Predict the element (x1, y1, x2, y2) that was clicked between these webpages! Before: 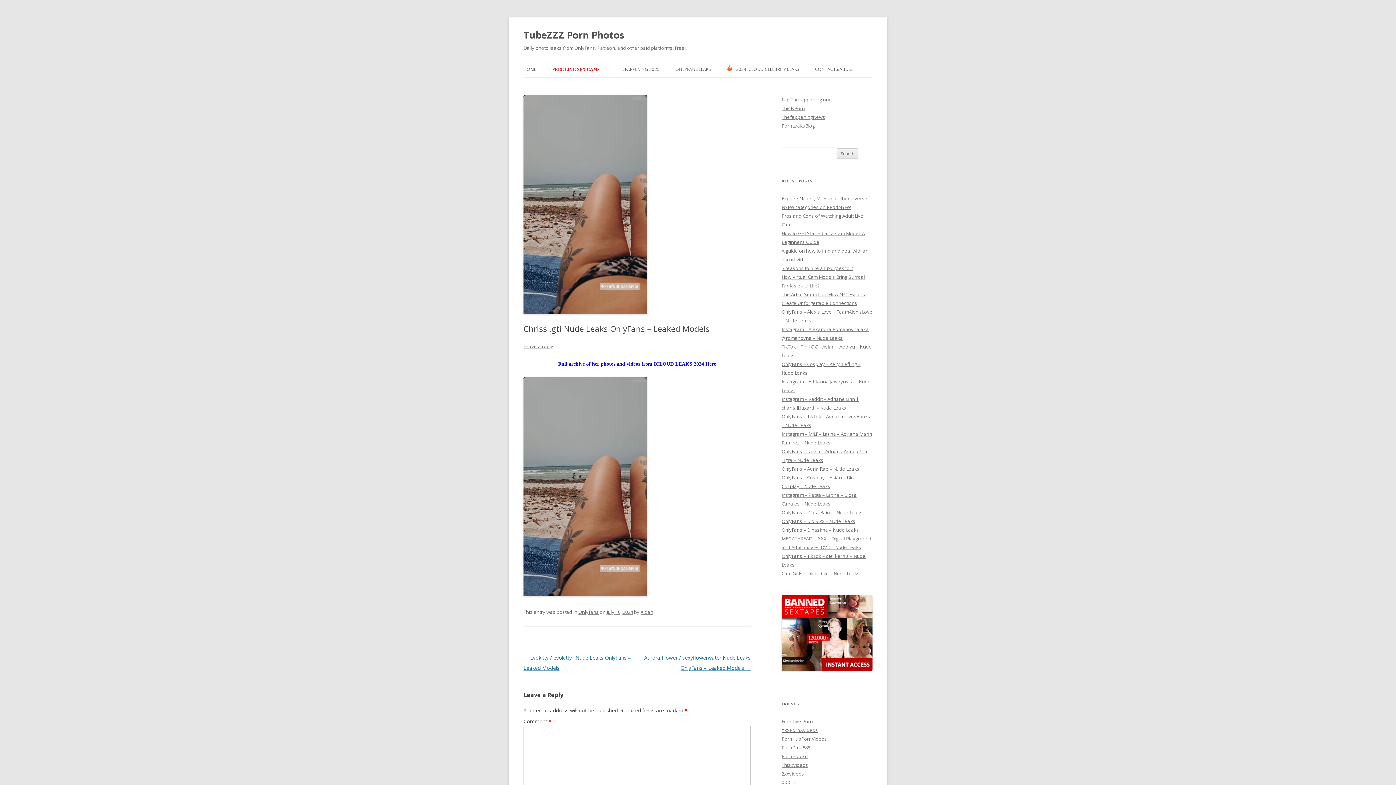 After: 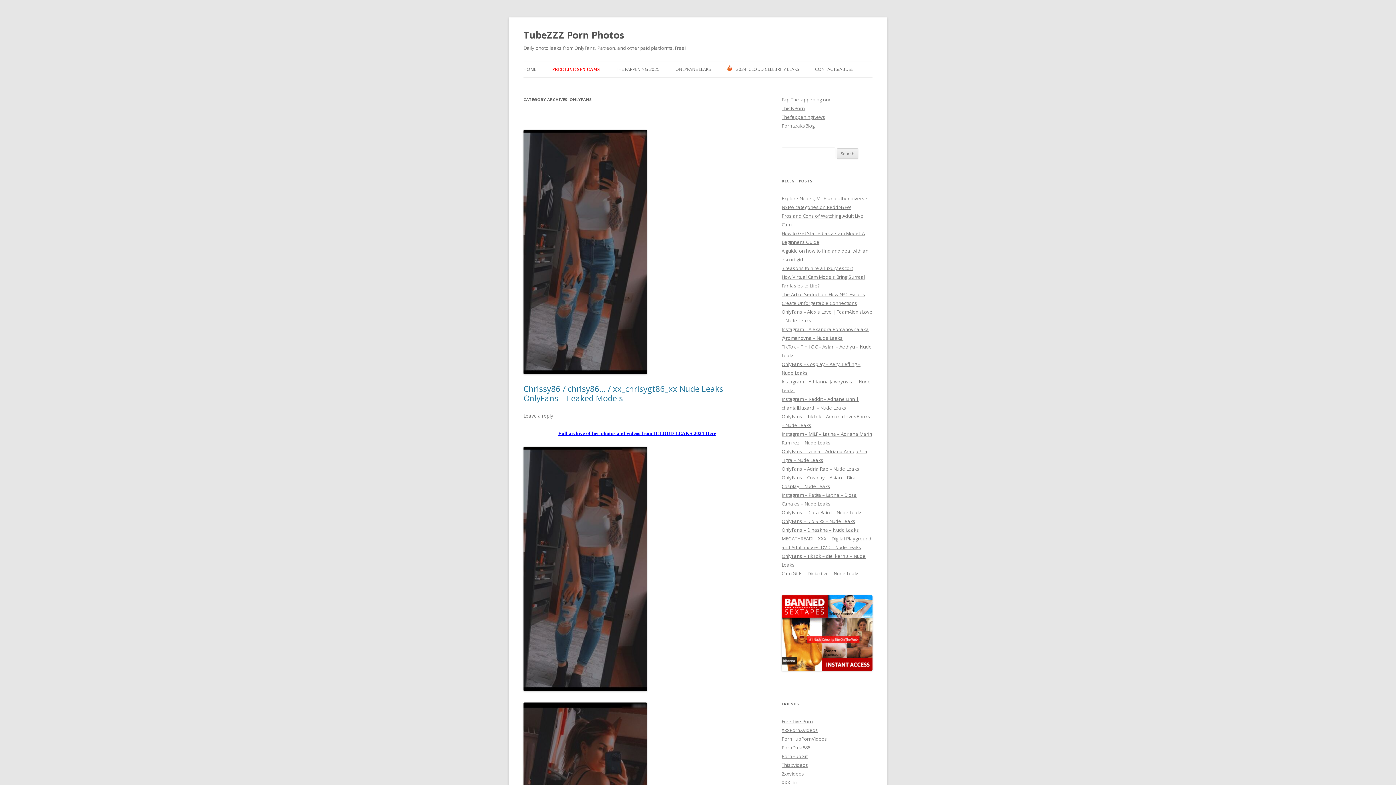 Action: bbox: (578, 609, 598, 615) label: Onlyfans